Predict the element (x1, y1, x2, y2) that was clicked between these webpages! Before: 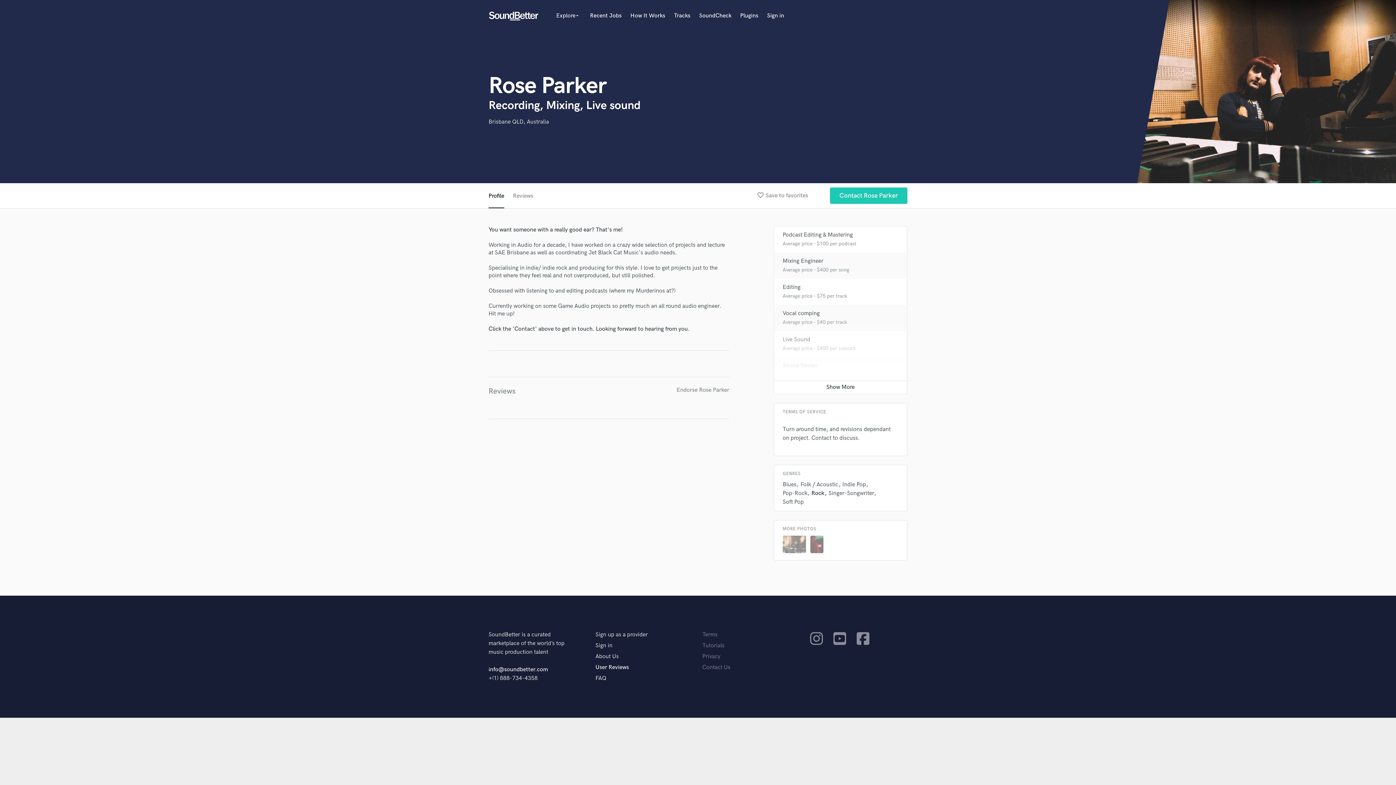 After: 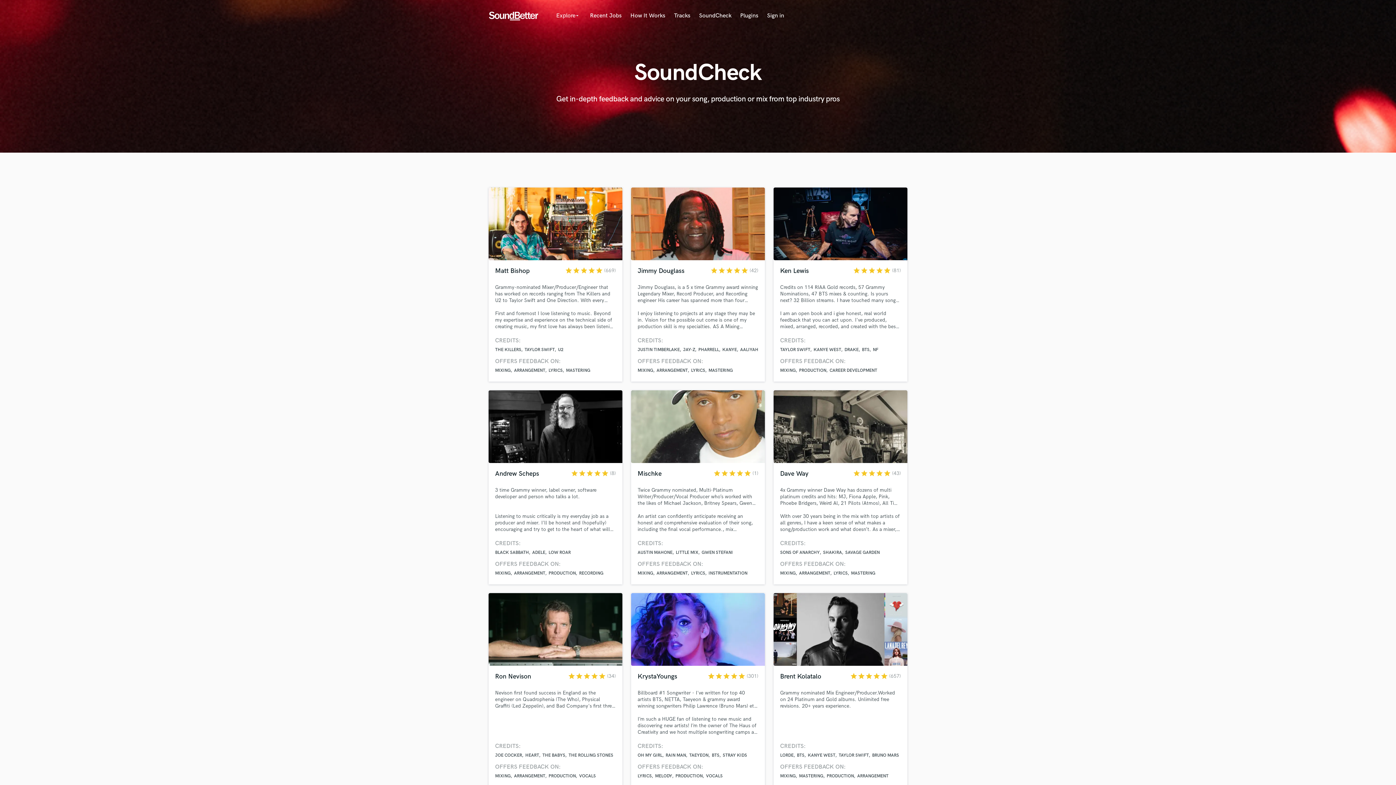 Action: bbox: (699, 12, 731, 19) label: SoundCheck